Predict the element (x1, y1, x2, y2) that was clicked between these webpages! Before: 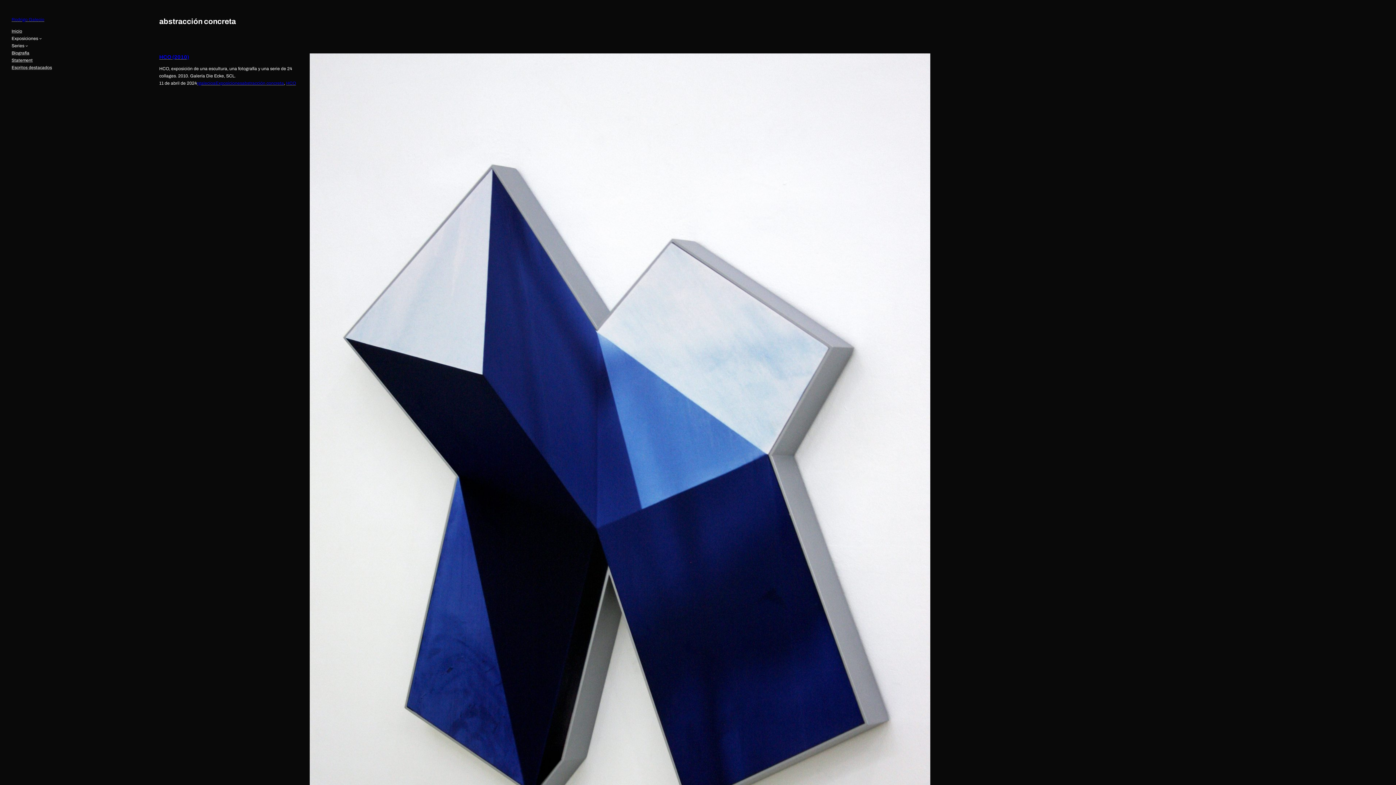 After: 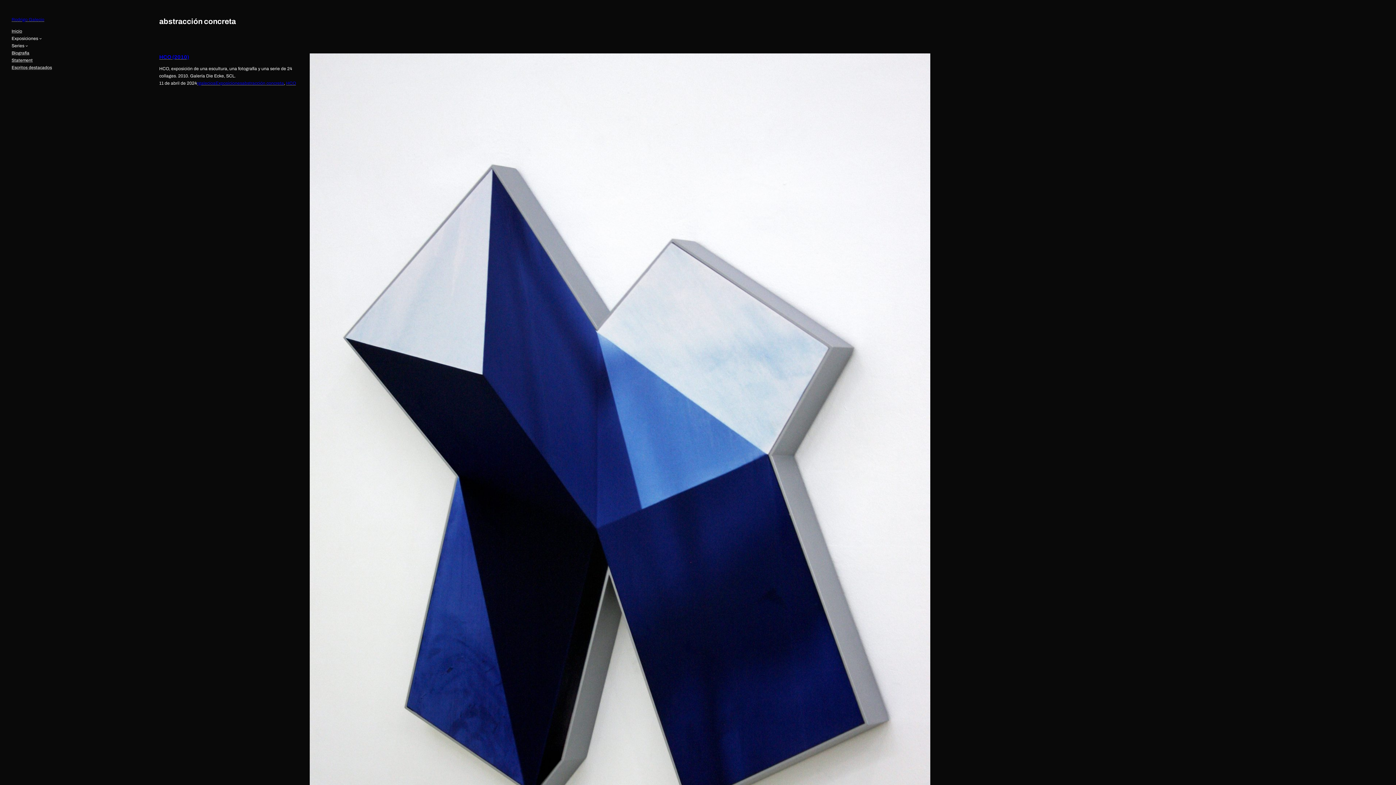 Action: bbox: (242, 80, 284, 85) label: abstracción concreta